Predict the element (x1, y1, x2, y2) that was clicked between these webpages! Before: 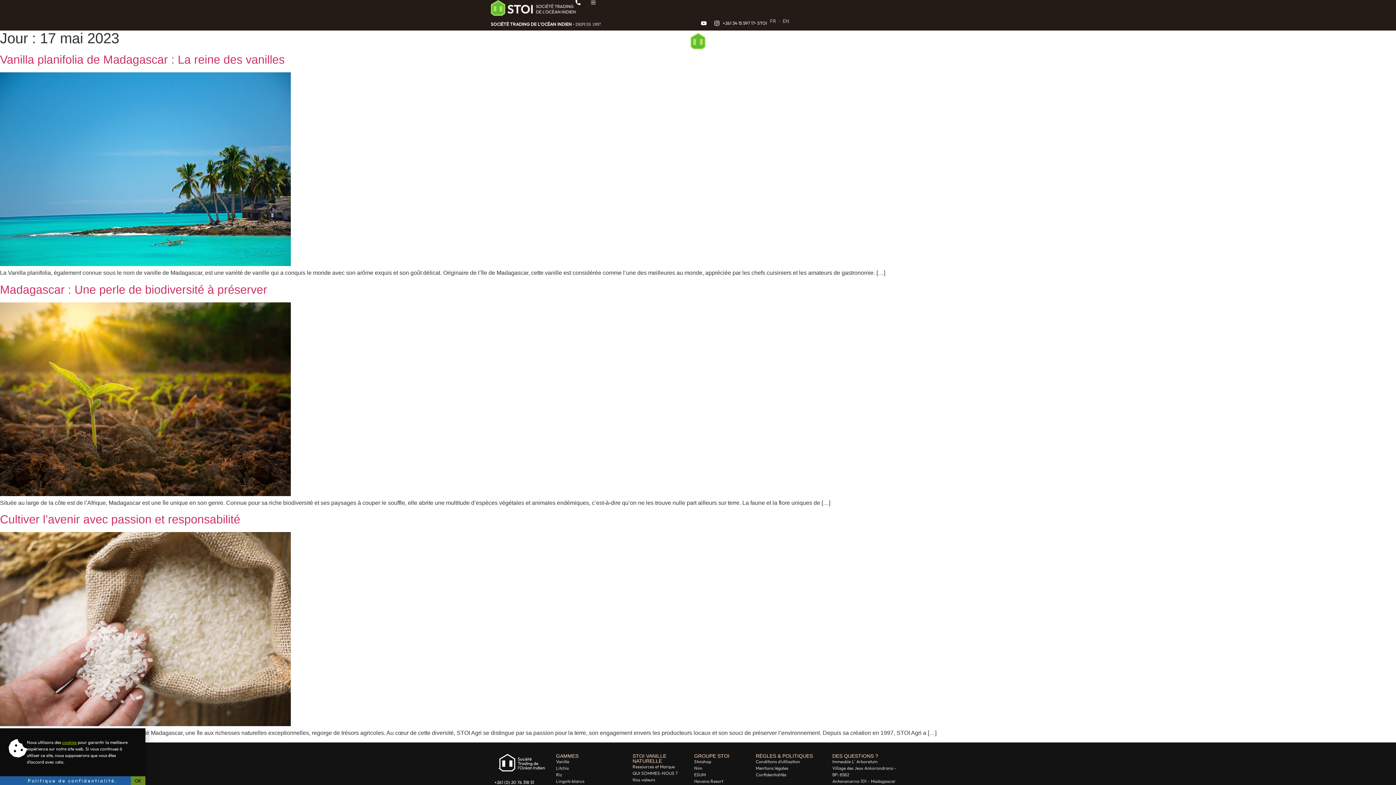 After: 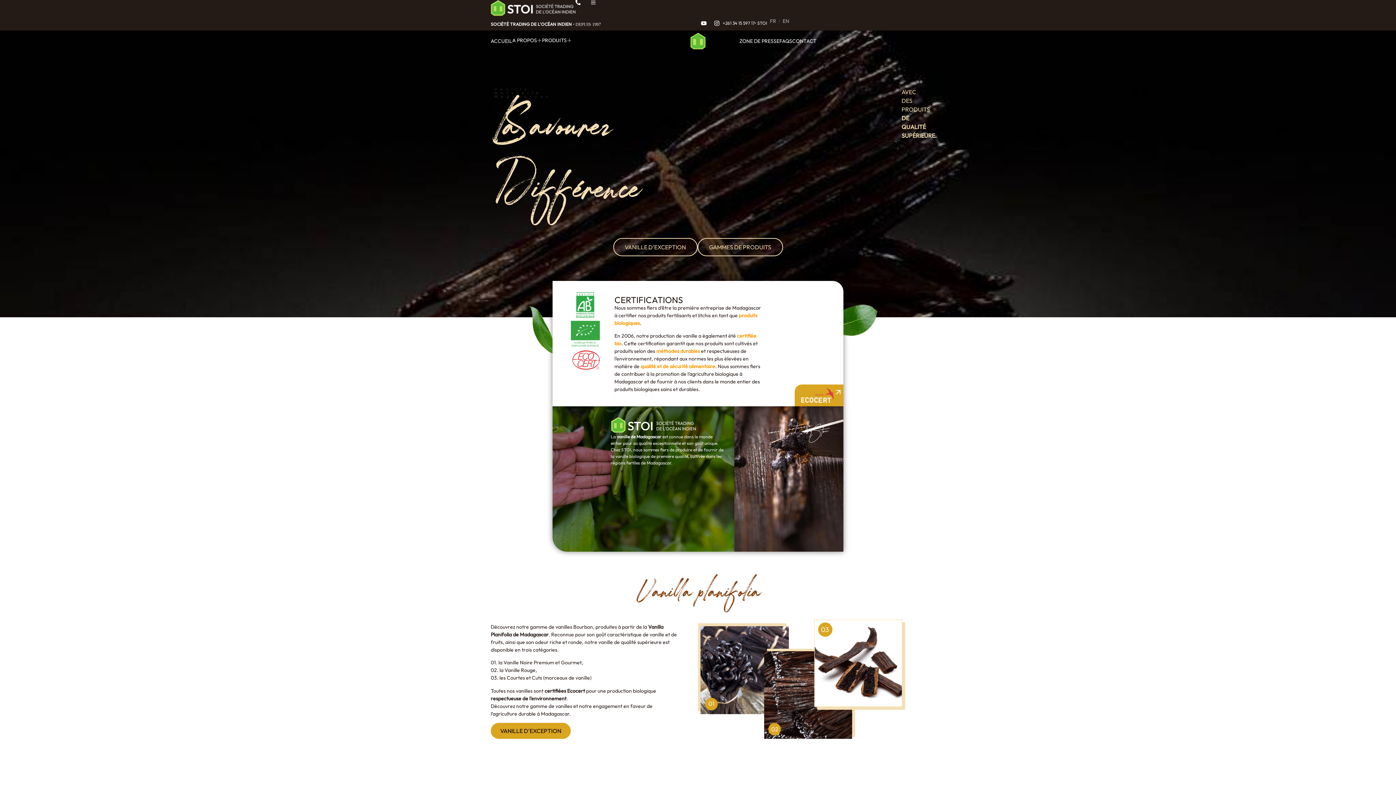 Action: bbox: (689, 32, 706, 49)